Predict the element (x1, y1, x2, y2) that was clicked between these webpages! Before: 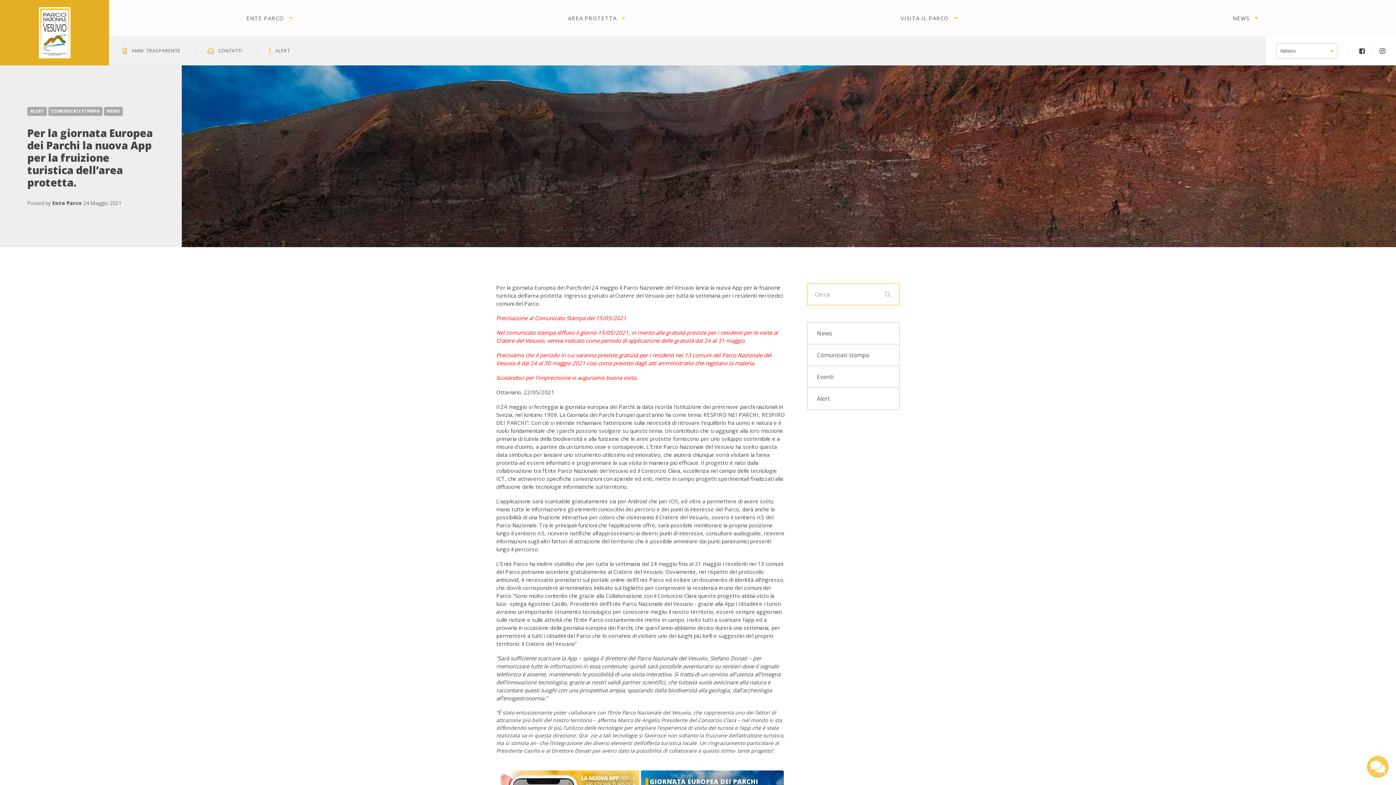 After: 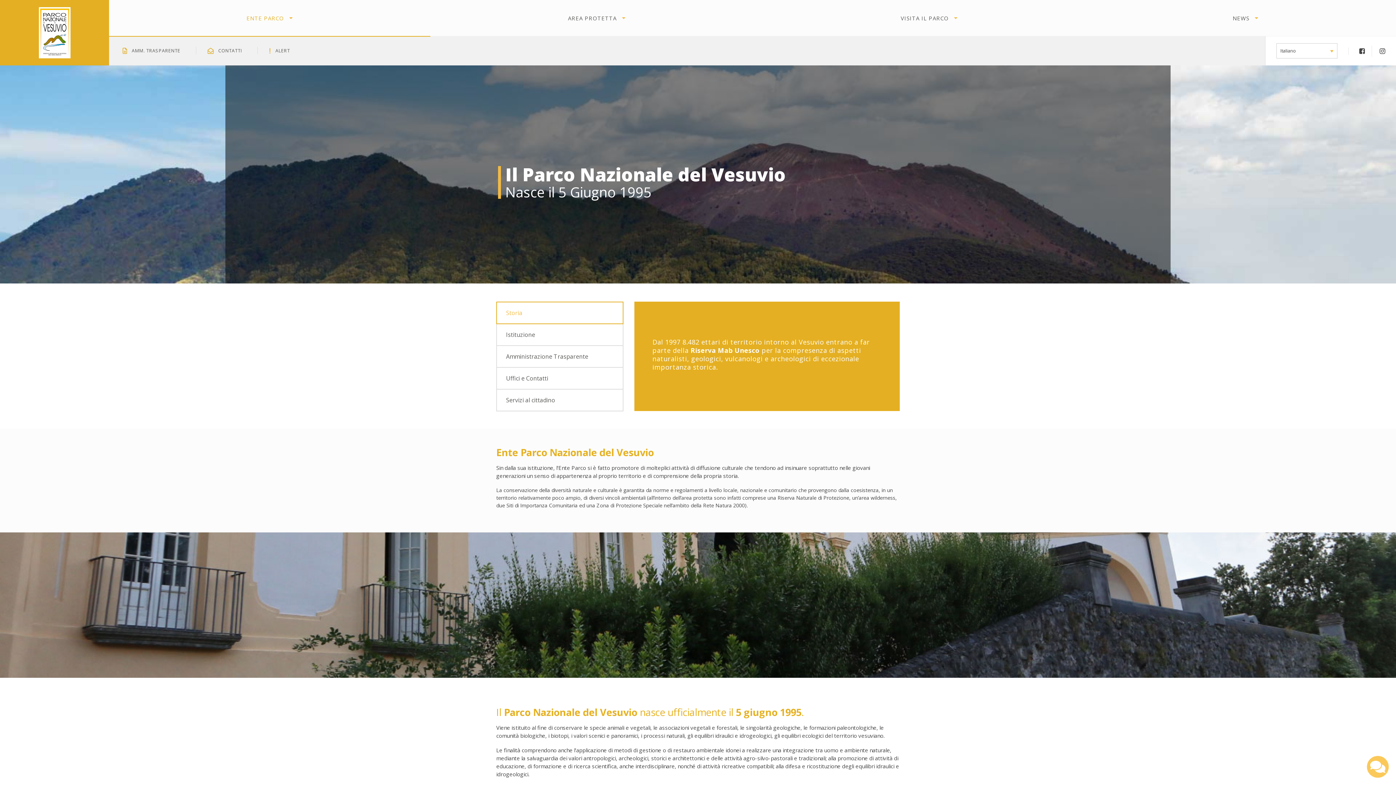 Action: label: ENTE PARCO bbox: (109, 0, 430, 36)